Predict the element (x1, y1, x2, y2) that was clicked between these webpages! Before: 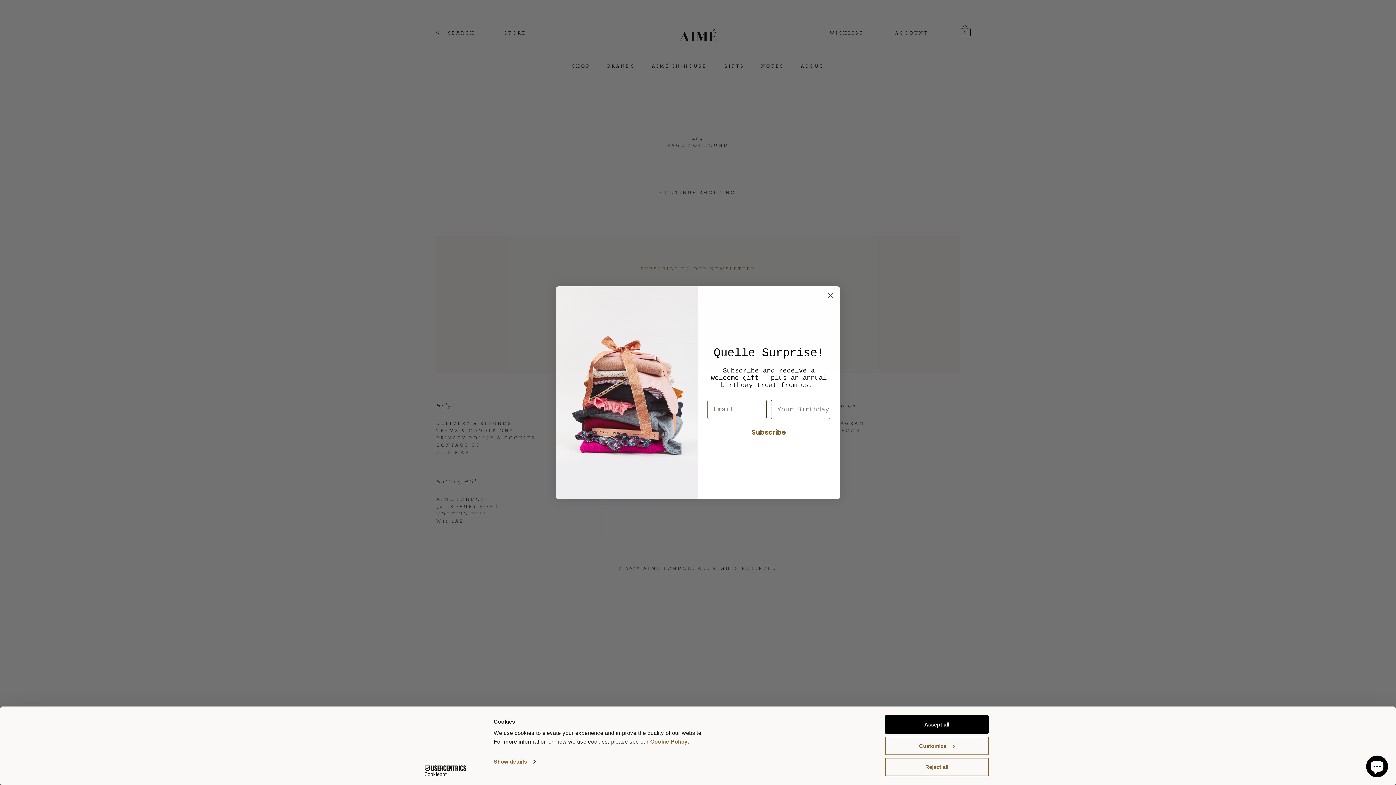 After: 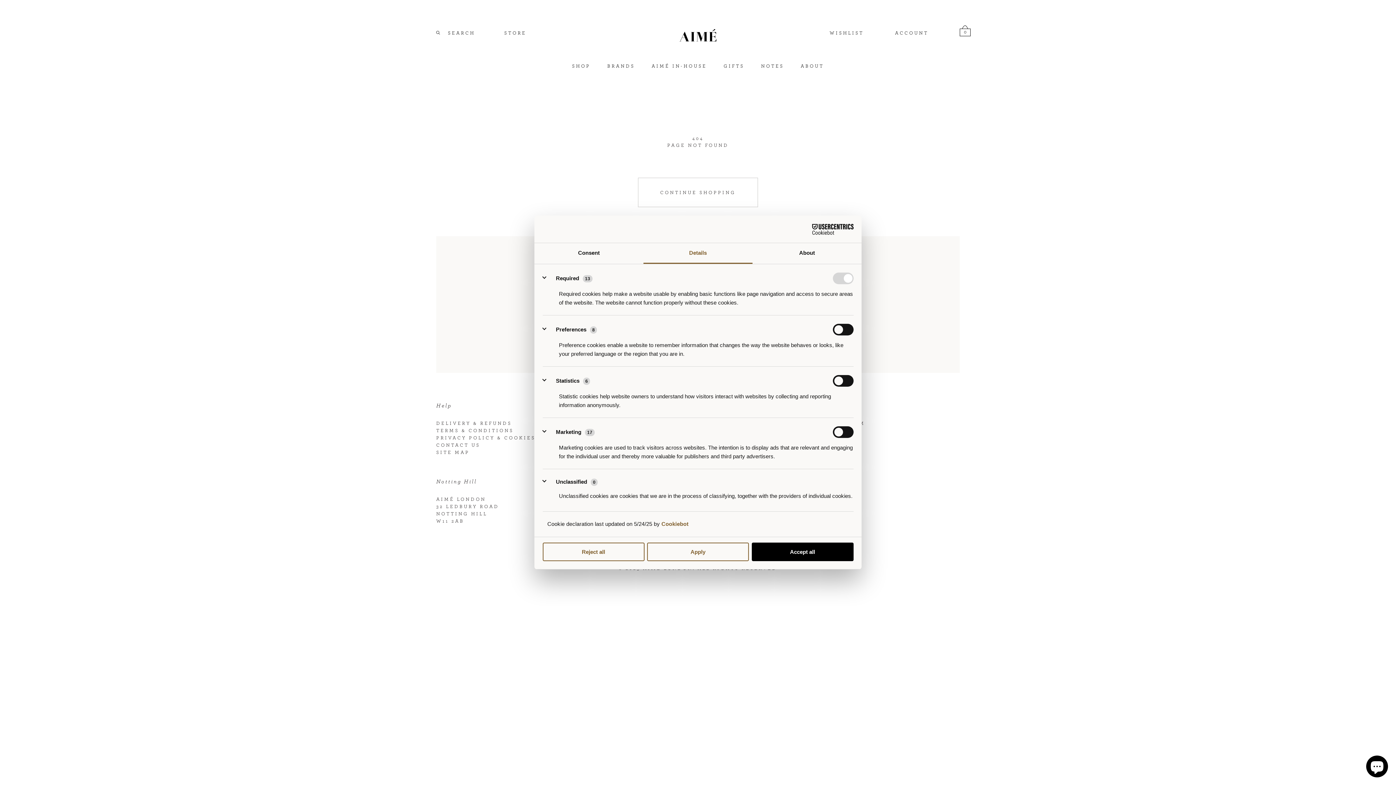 Action: bbox: (885, 736, 989, 755) label: Customize